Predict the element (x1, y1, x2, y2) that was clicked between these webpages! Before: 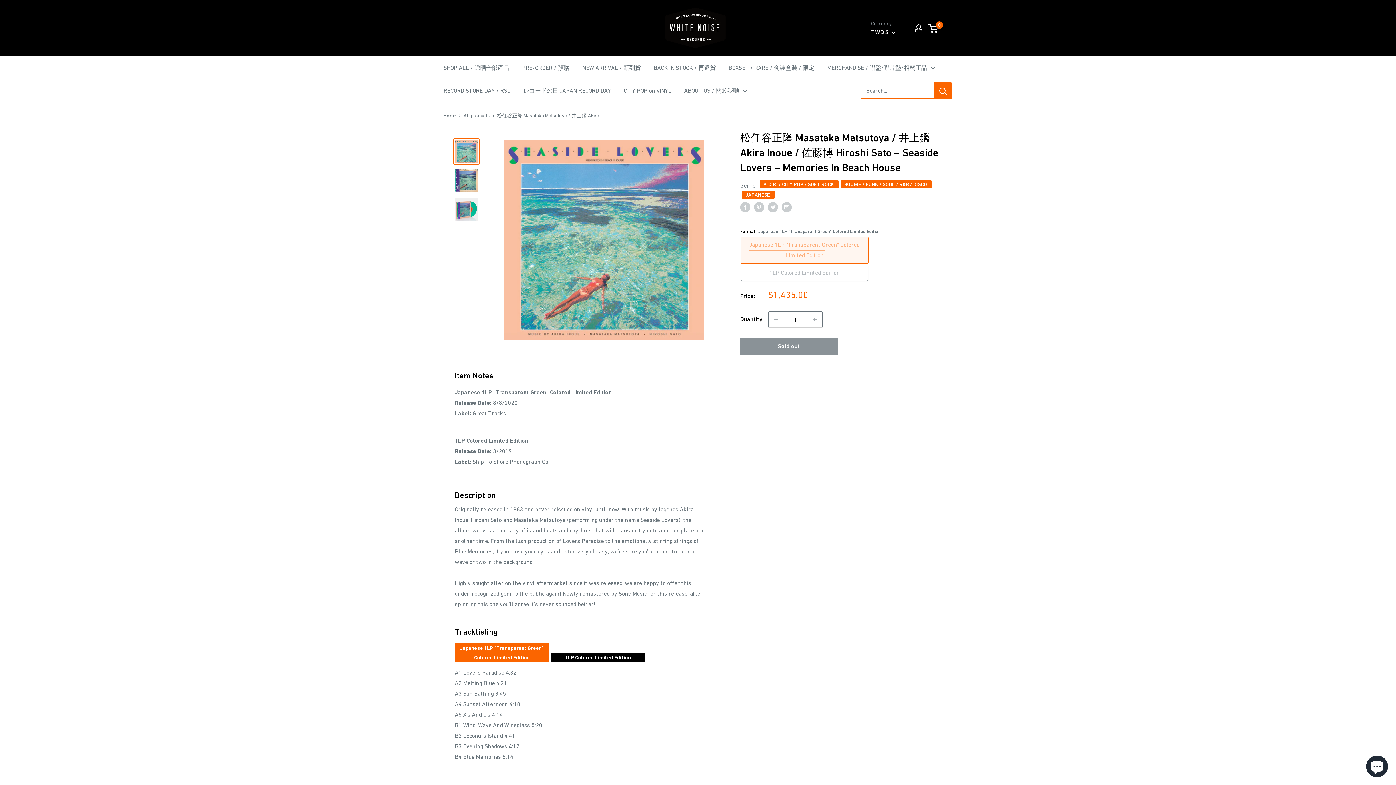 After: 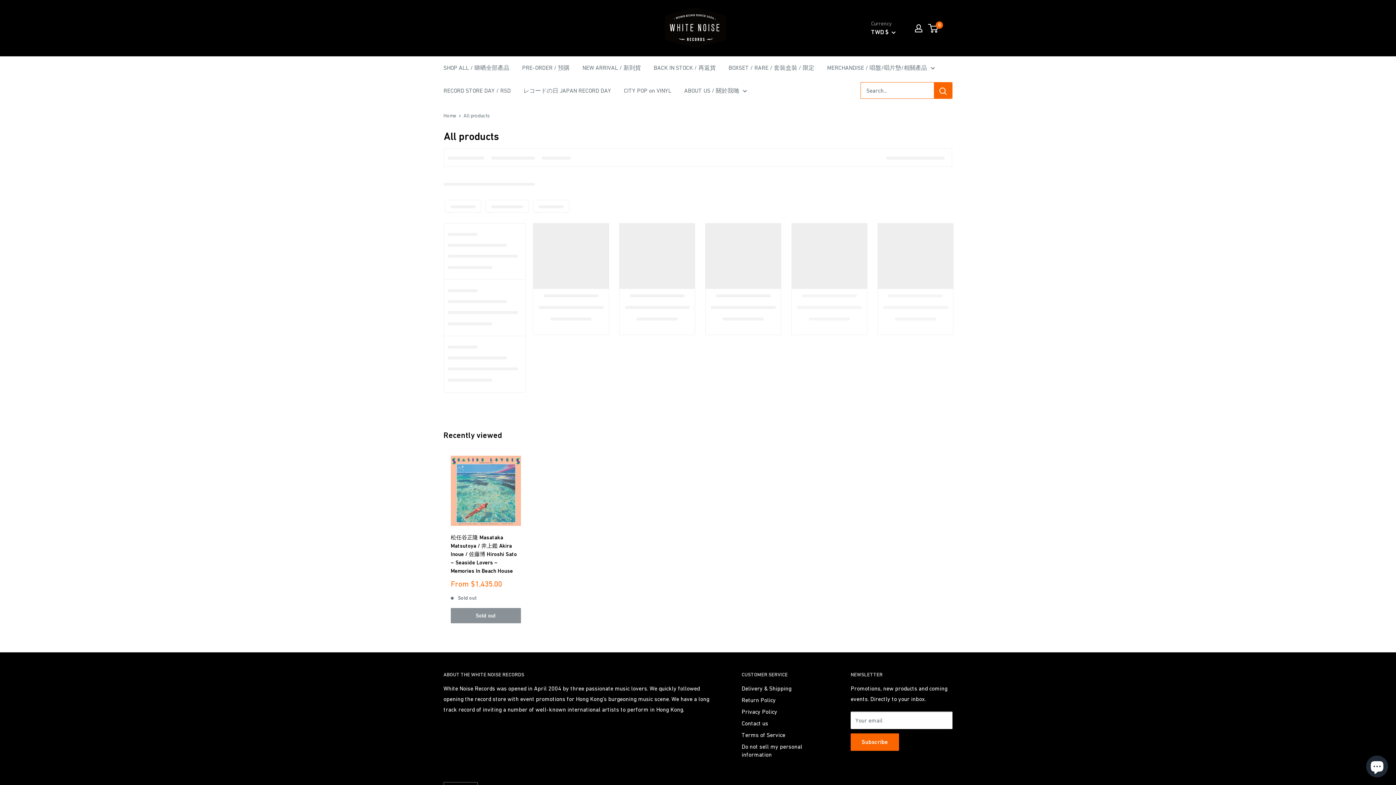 Action: label: MERCHANDISE / 唱盤/唱片墊/相關產品 bbox: (827, 62, 935, 73)